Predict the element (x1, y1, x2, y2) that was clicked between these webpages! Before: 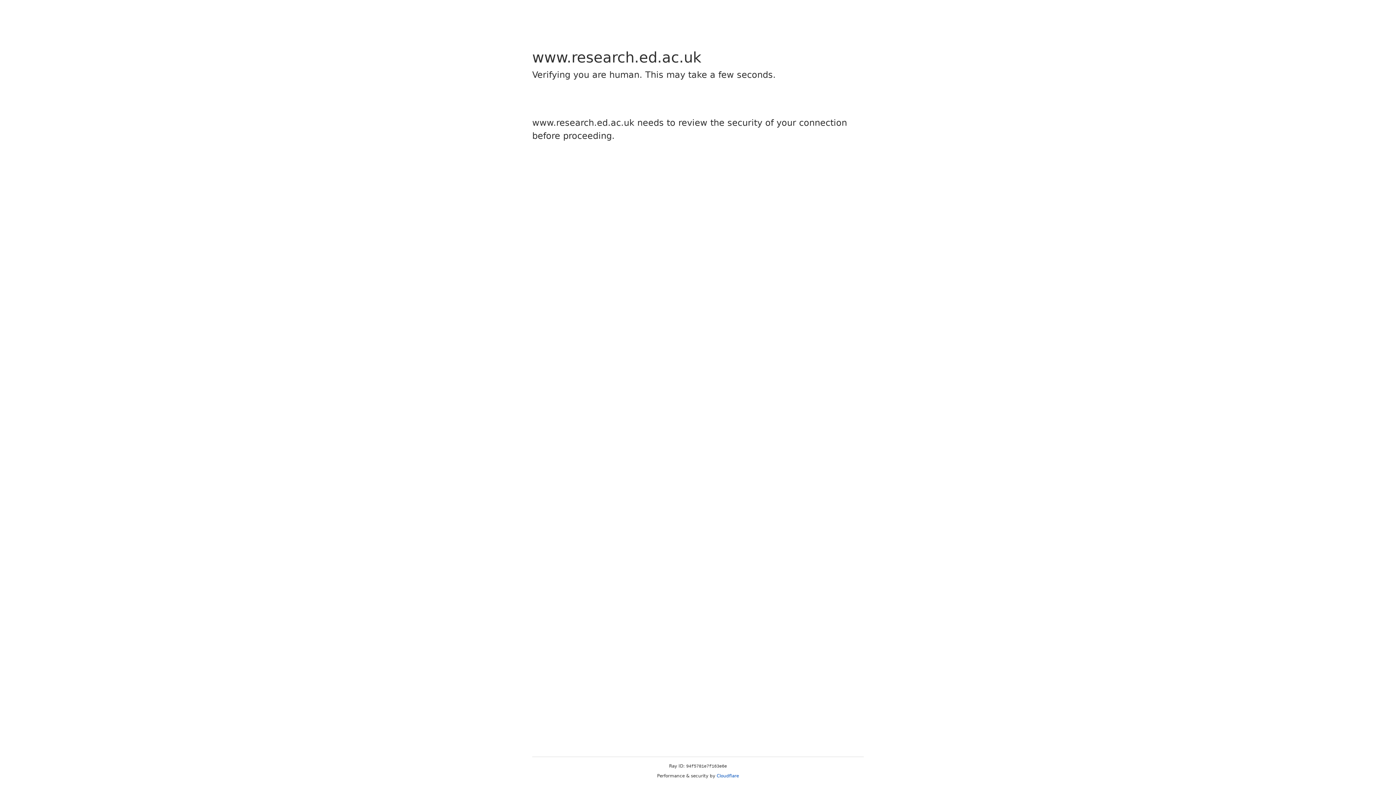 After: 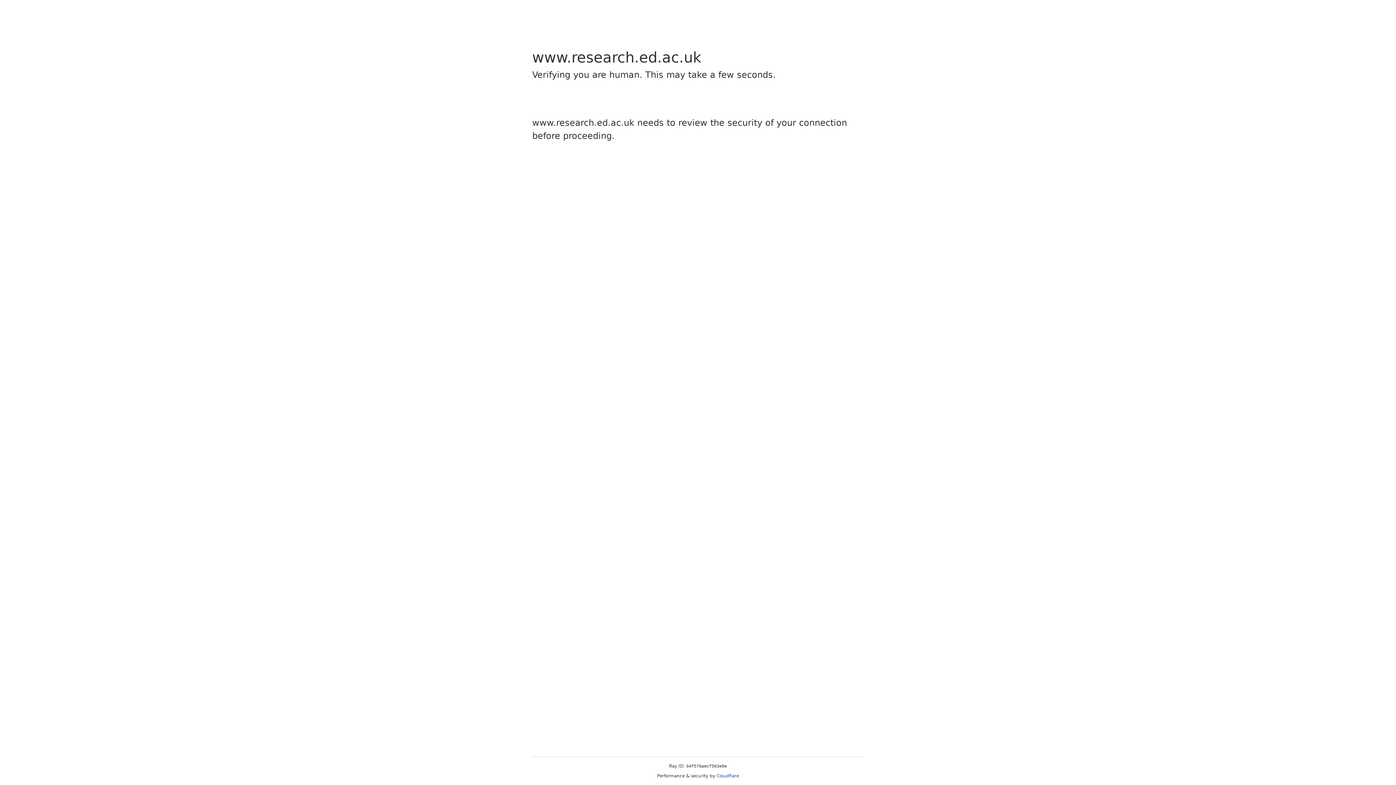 Action: label: Cloudflare bbox: (716, 773, 739, 778)